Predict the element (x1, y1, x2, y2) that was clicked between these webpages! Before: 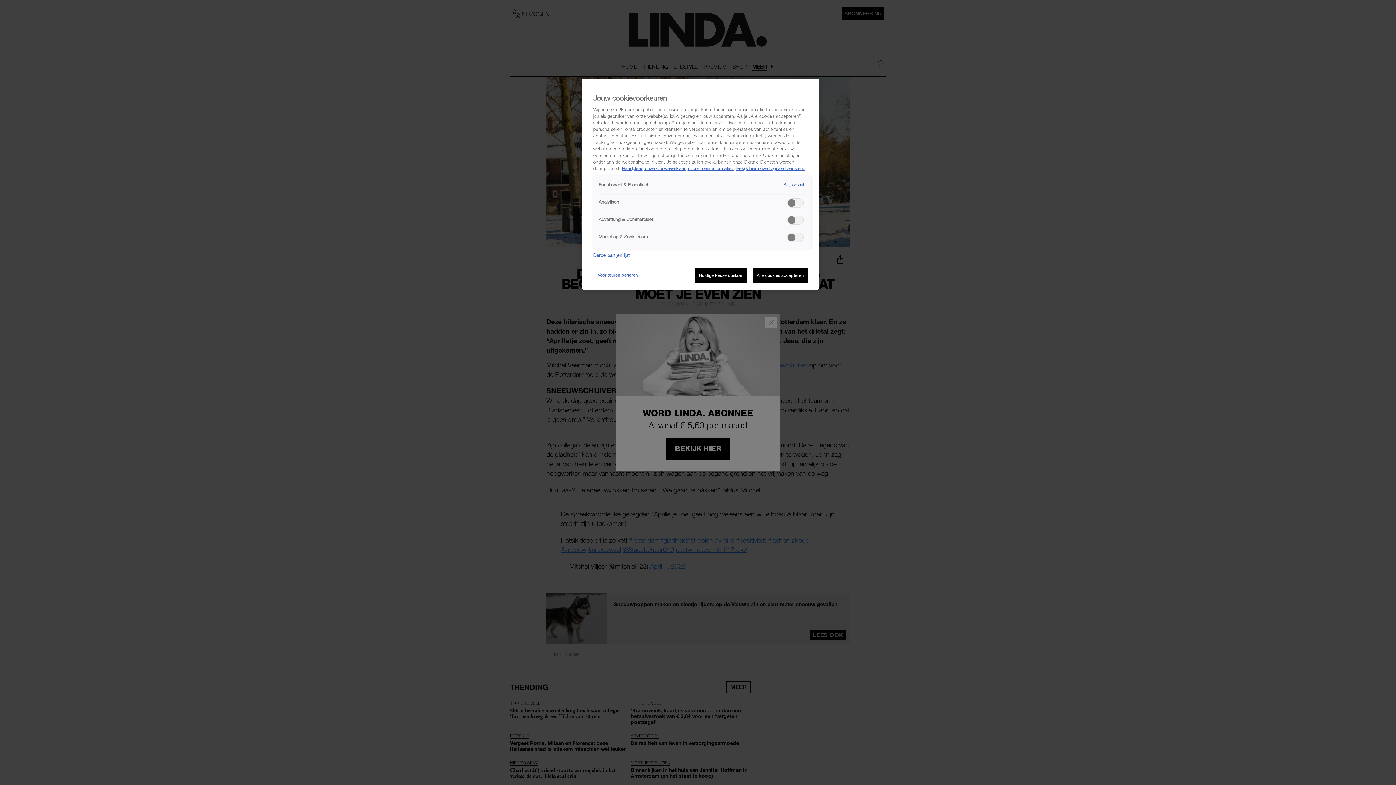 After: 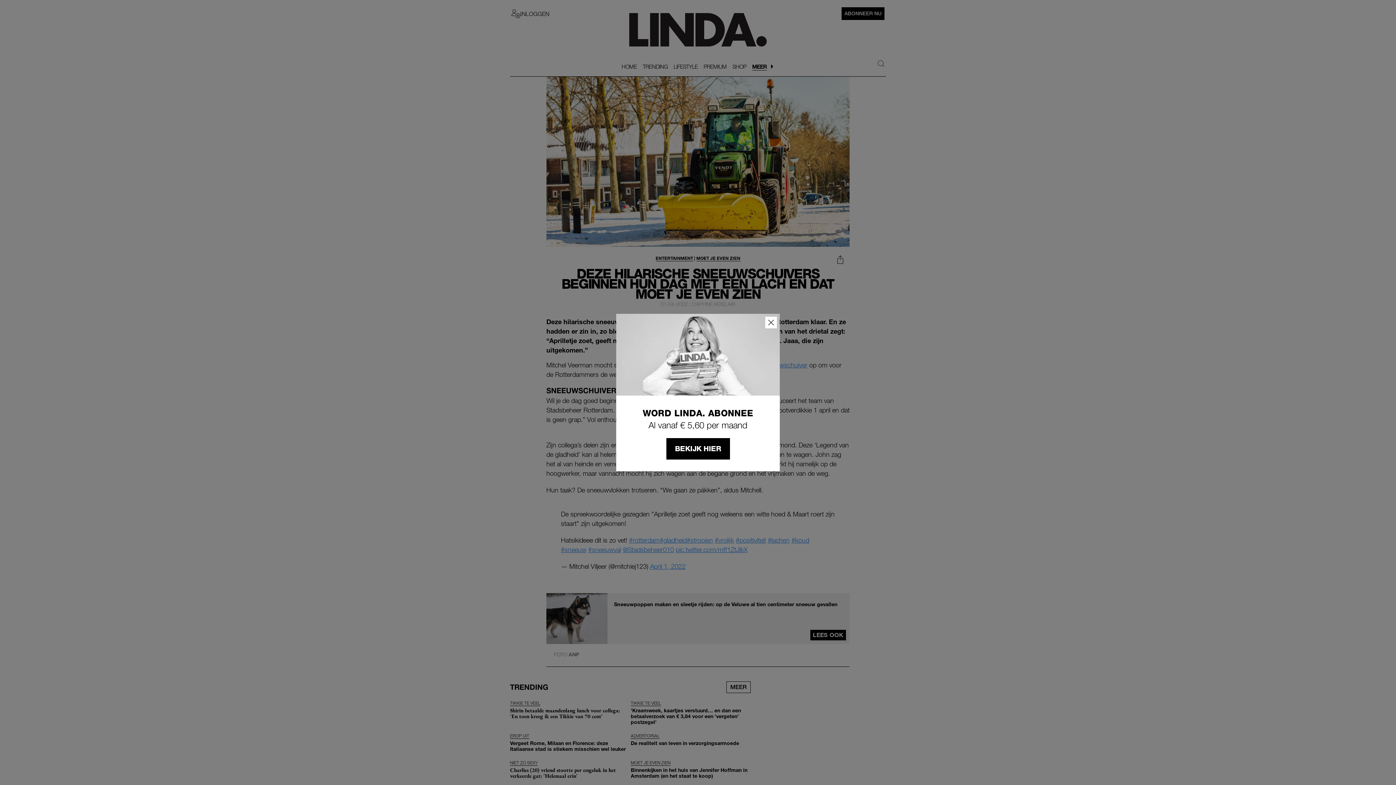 Action: bbox: (695, 268, 747, 283) label: Huidige keuze opslaan